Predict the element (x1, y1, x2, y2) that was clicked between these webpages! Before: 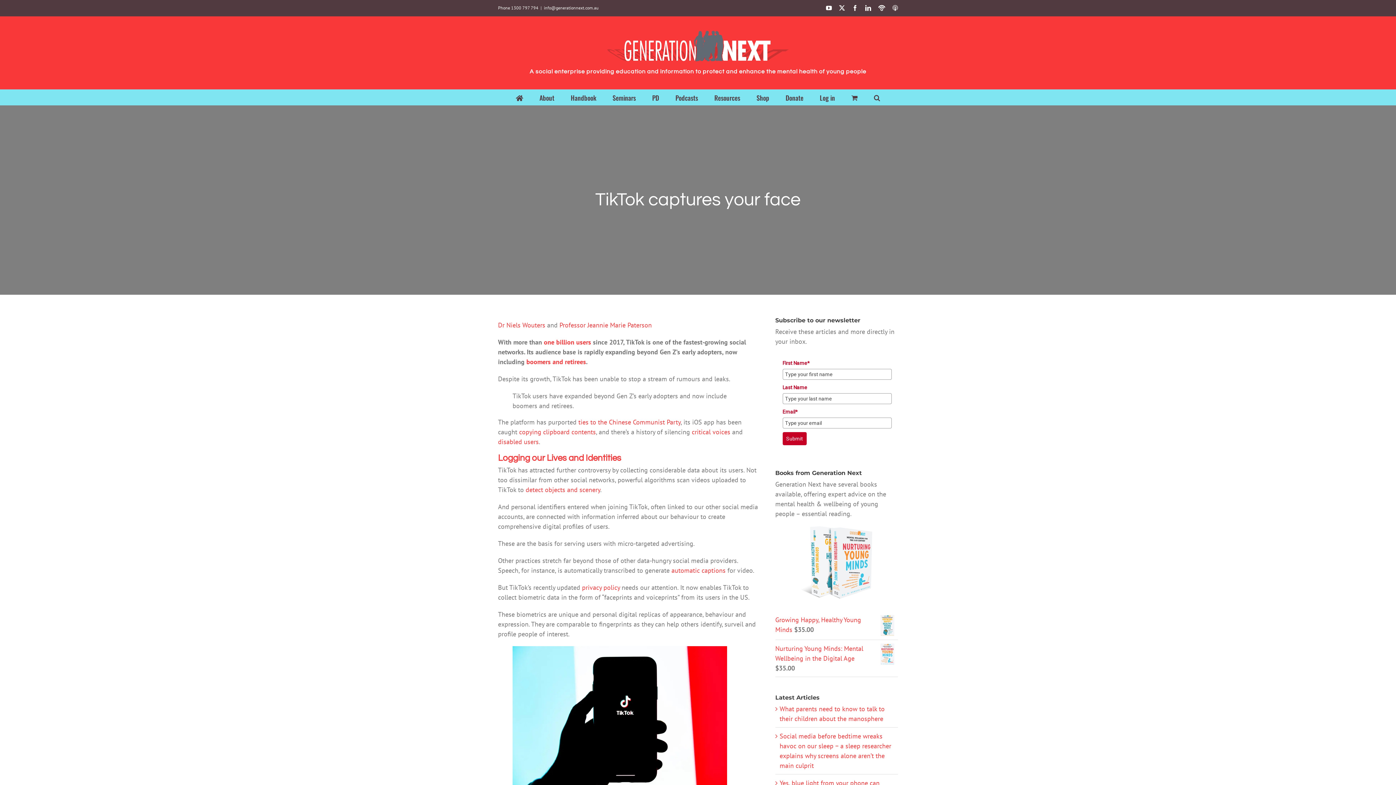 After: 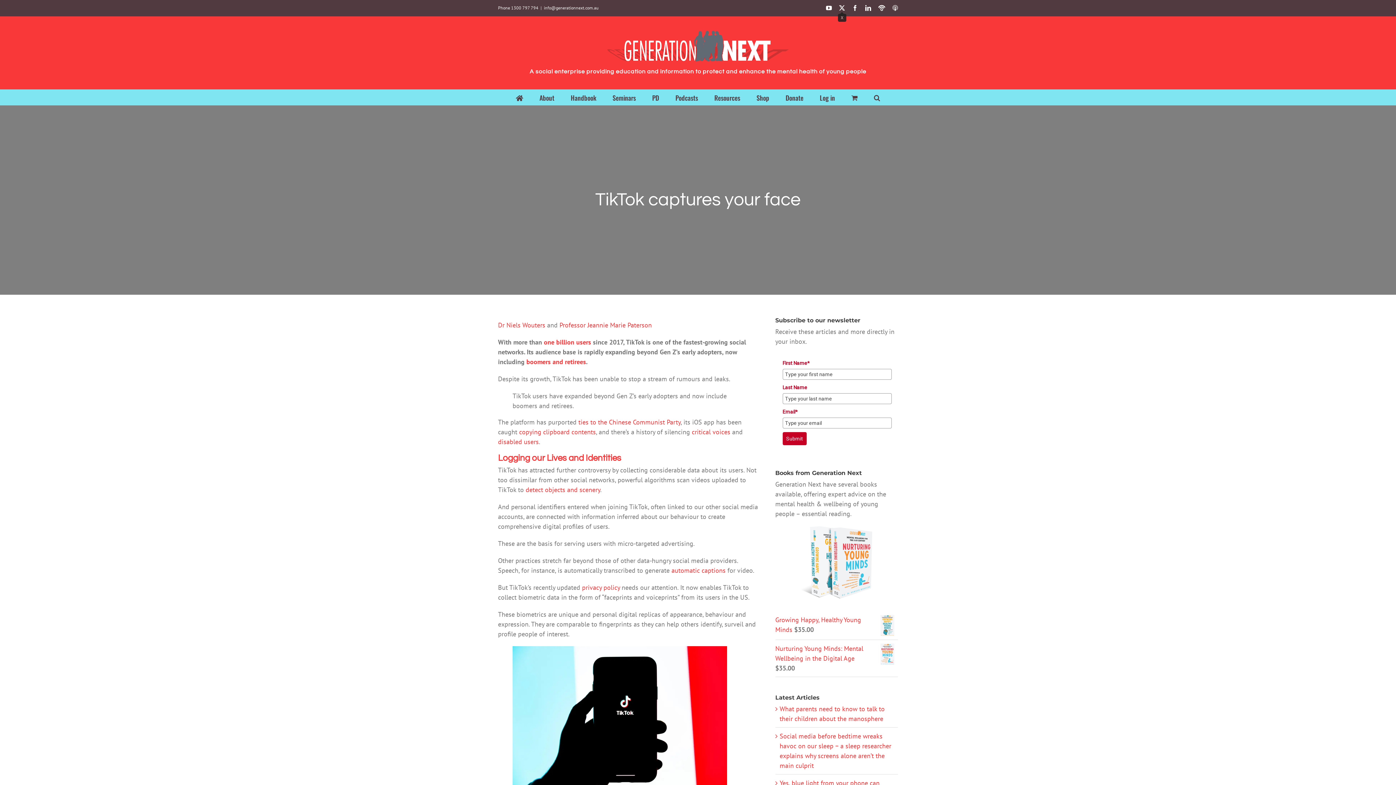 Action: bbox: (839, 5, 845, 10) label: X